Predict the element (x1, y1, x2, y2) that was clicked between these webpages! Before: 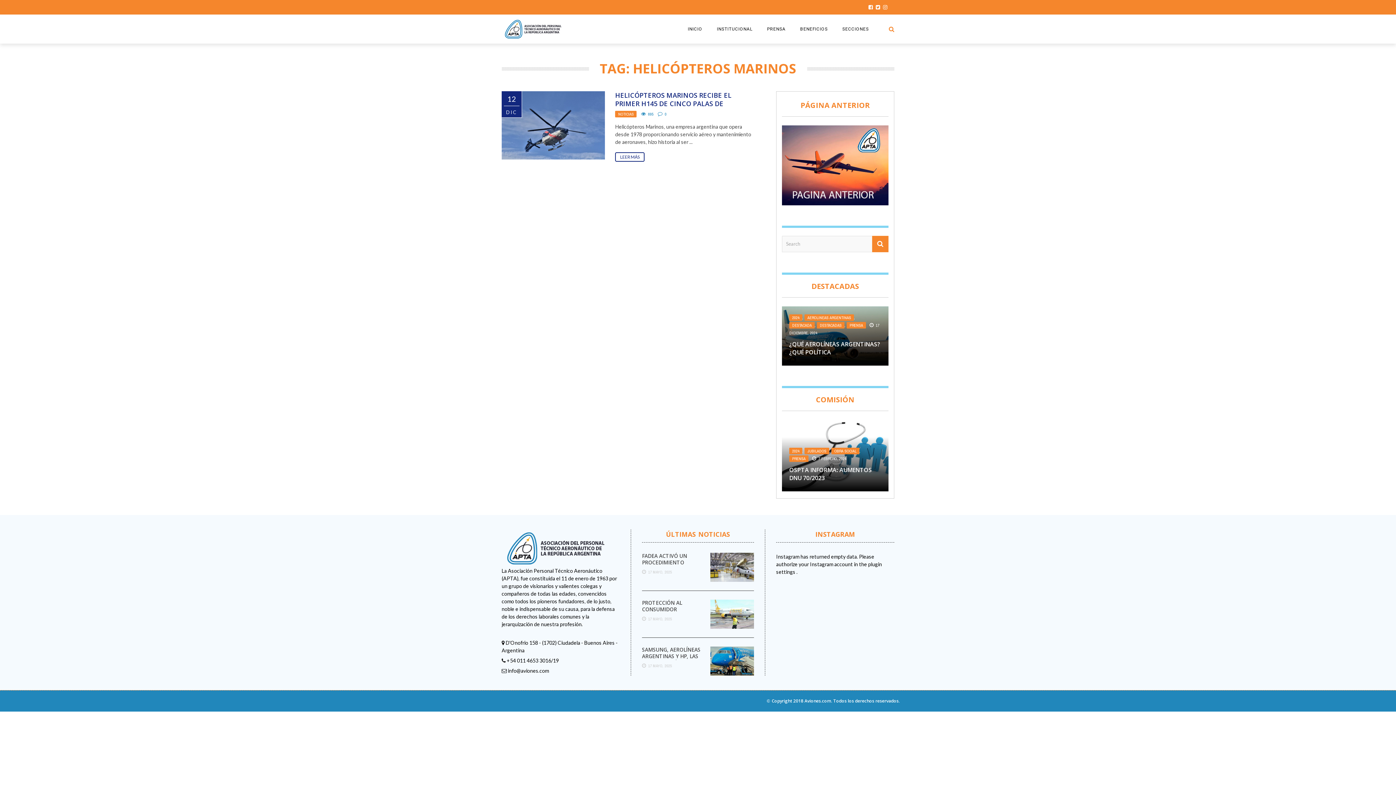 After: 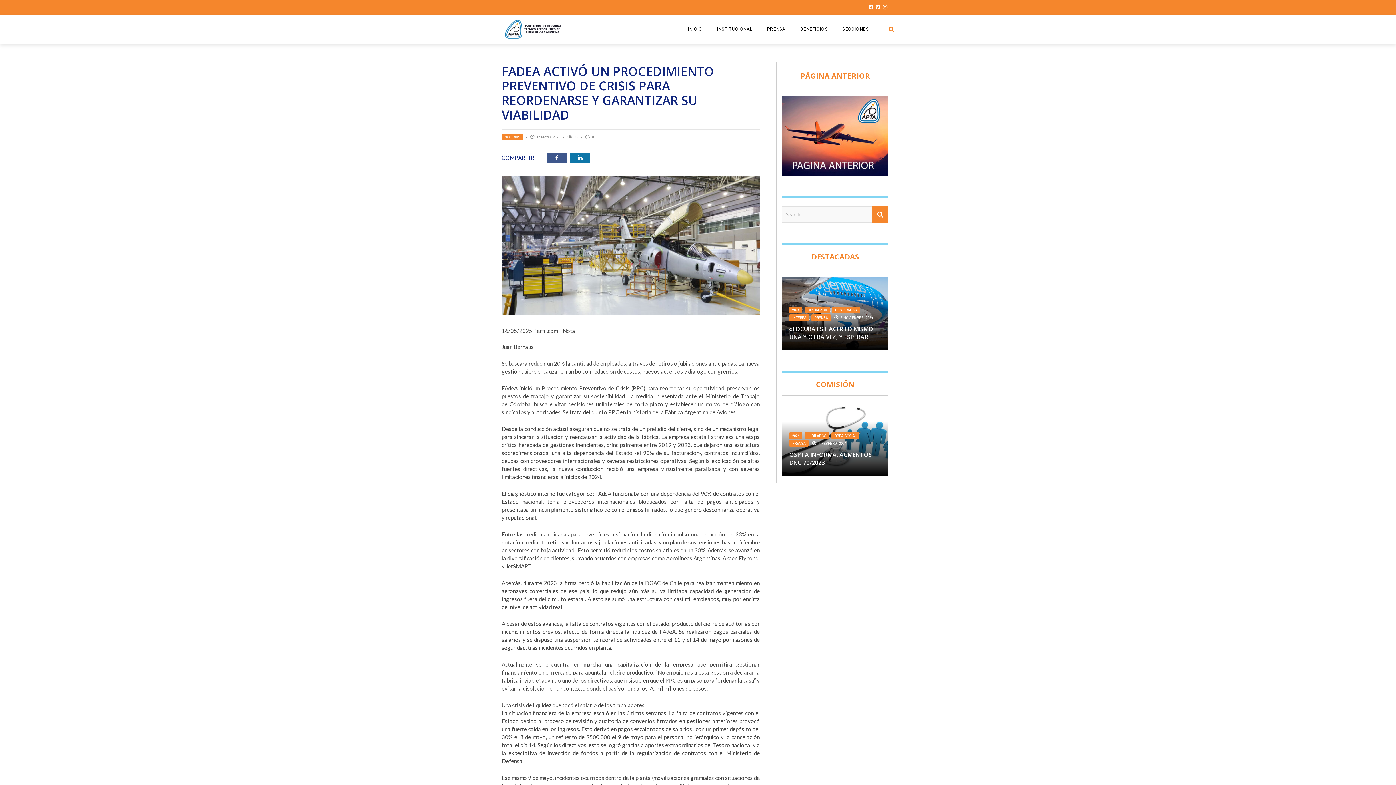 Action: bbox: (710, 567, 754, 596)